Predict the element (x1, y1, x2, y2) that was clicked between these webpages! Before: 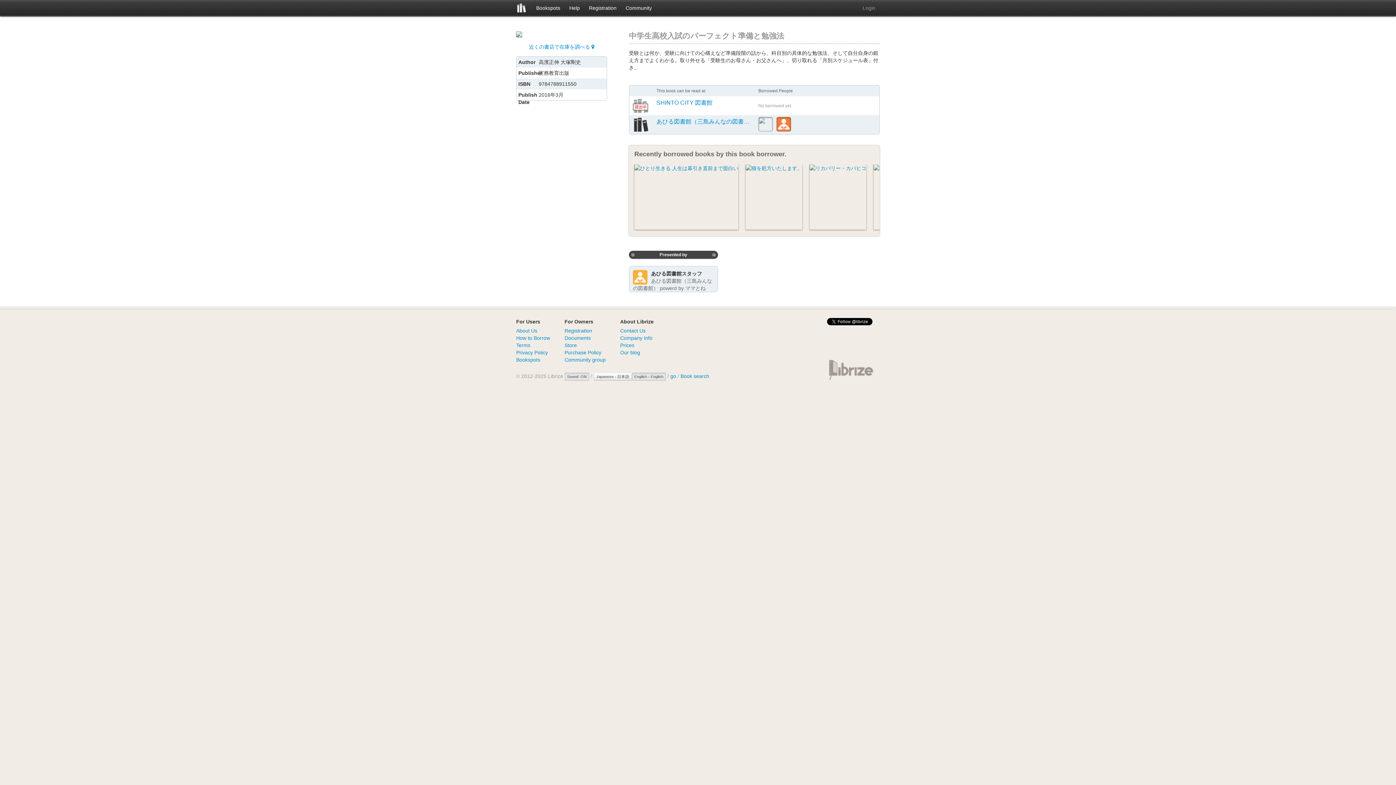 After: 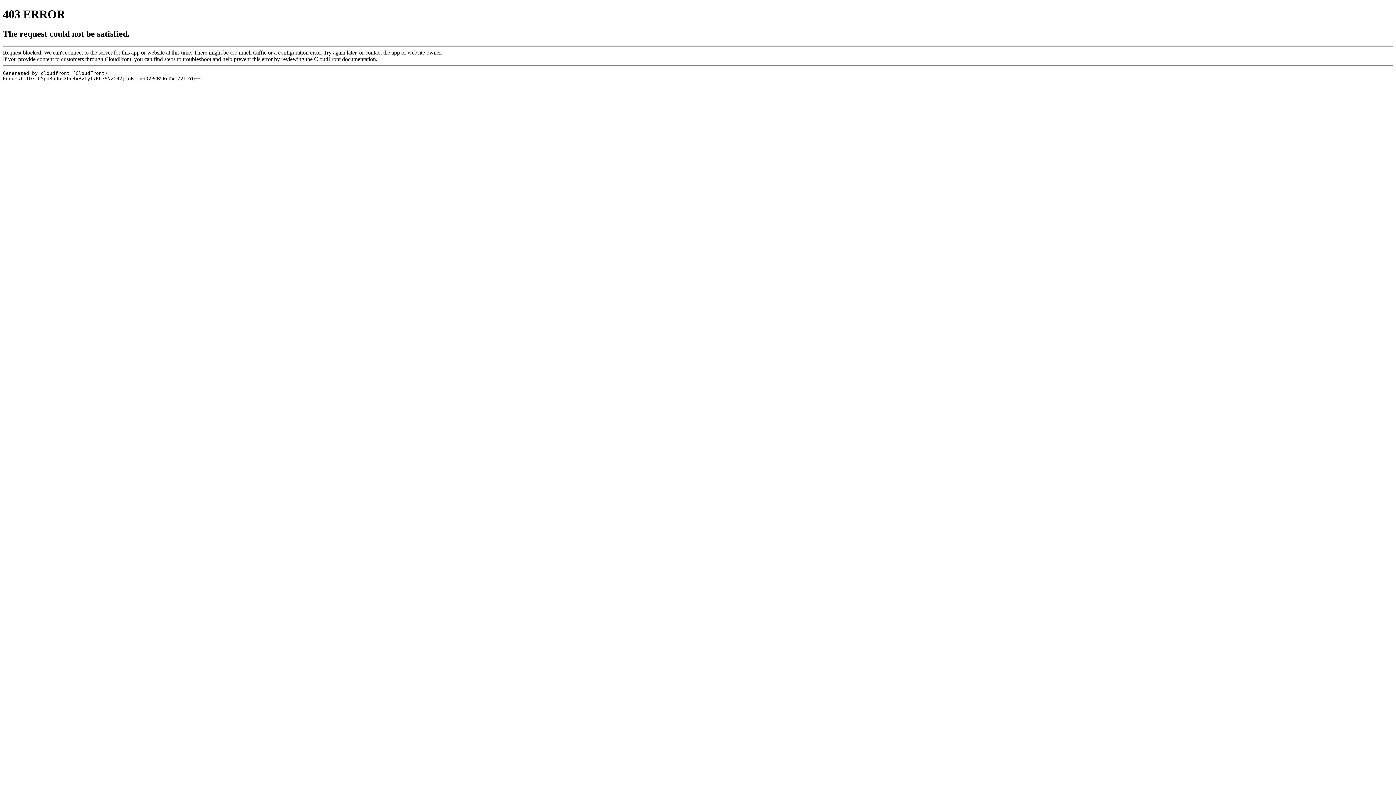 Action: bbox: (516, 327, 537, 333) label: About Us